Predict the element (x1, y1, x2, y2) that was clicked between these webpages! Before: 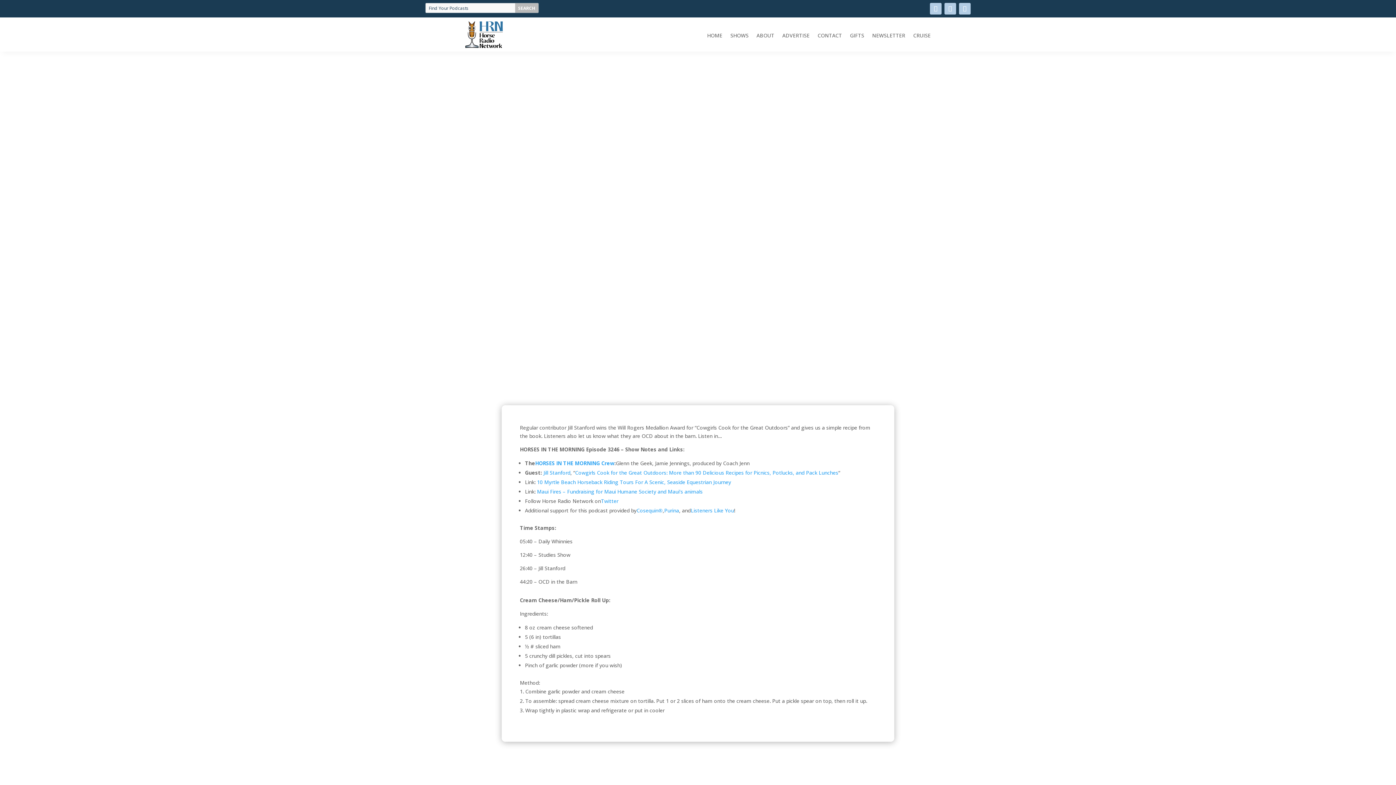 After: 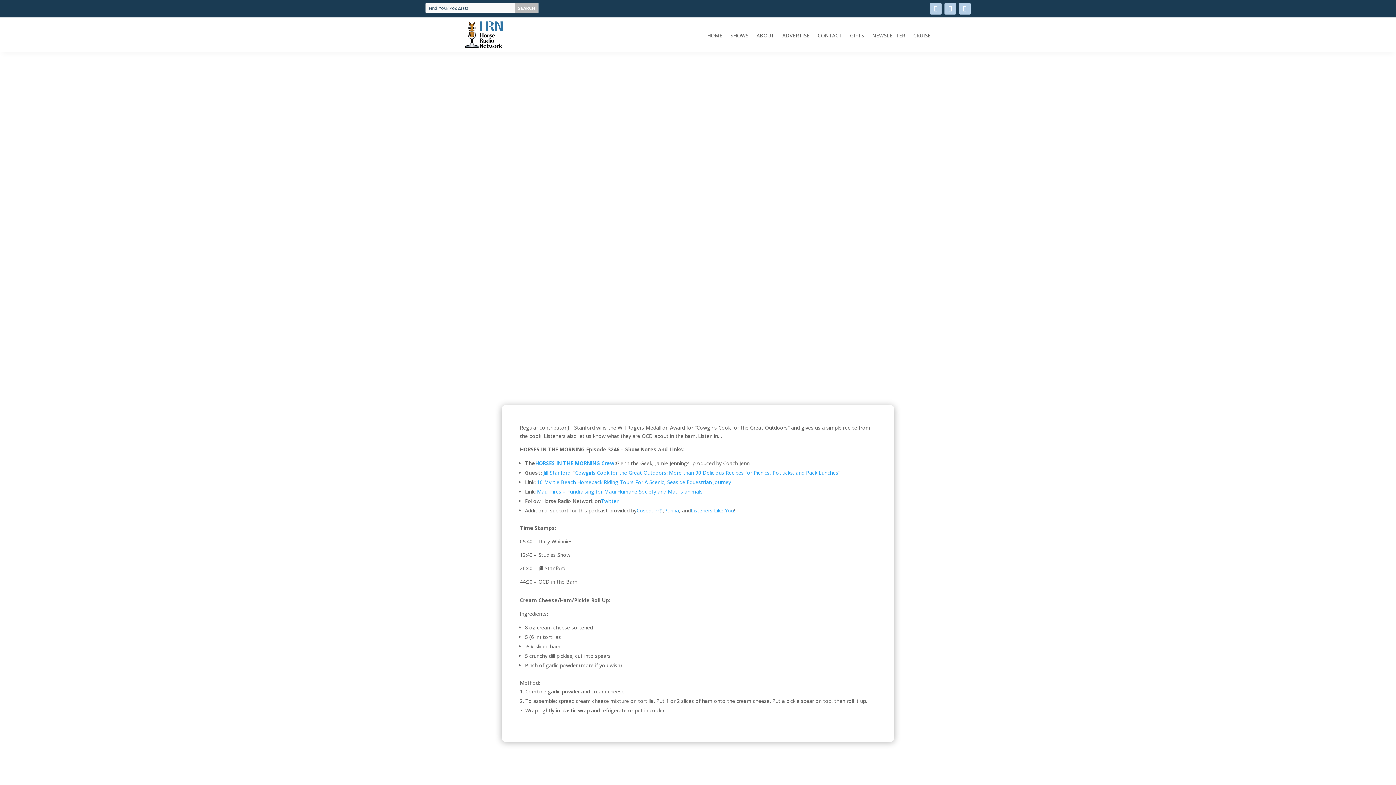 Action: label: 10 Myrtle Beach Horseback Riding Tours For A Scenic, Seaside Equestrian Journey bbox: (537, 478, 731, 485)